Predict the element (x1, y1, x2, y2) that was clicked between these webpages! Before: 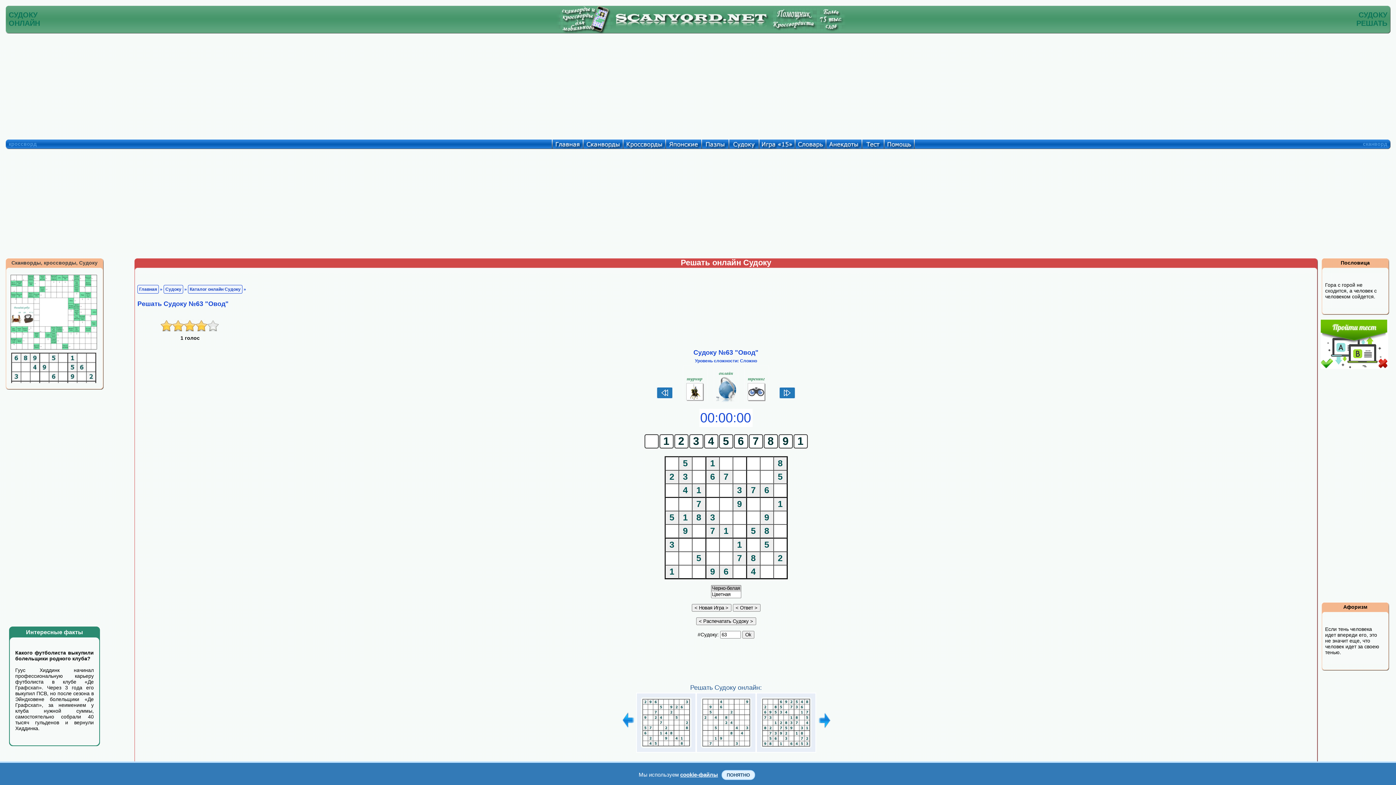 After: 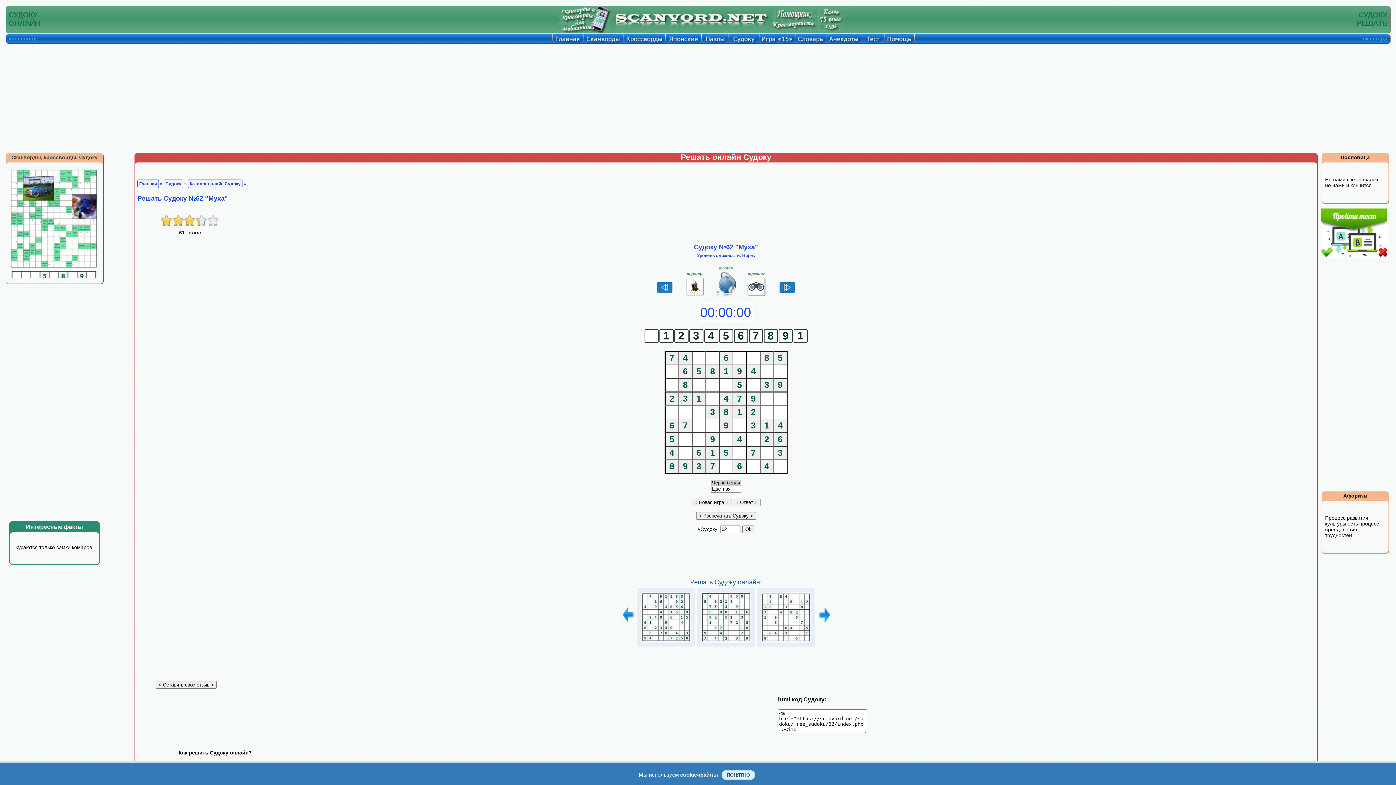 Action: bbox: (656, 394, 673, 400)